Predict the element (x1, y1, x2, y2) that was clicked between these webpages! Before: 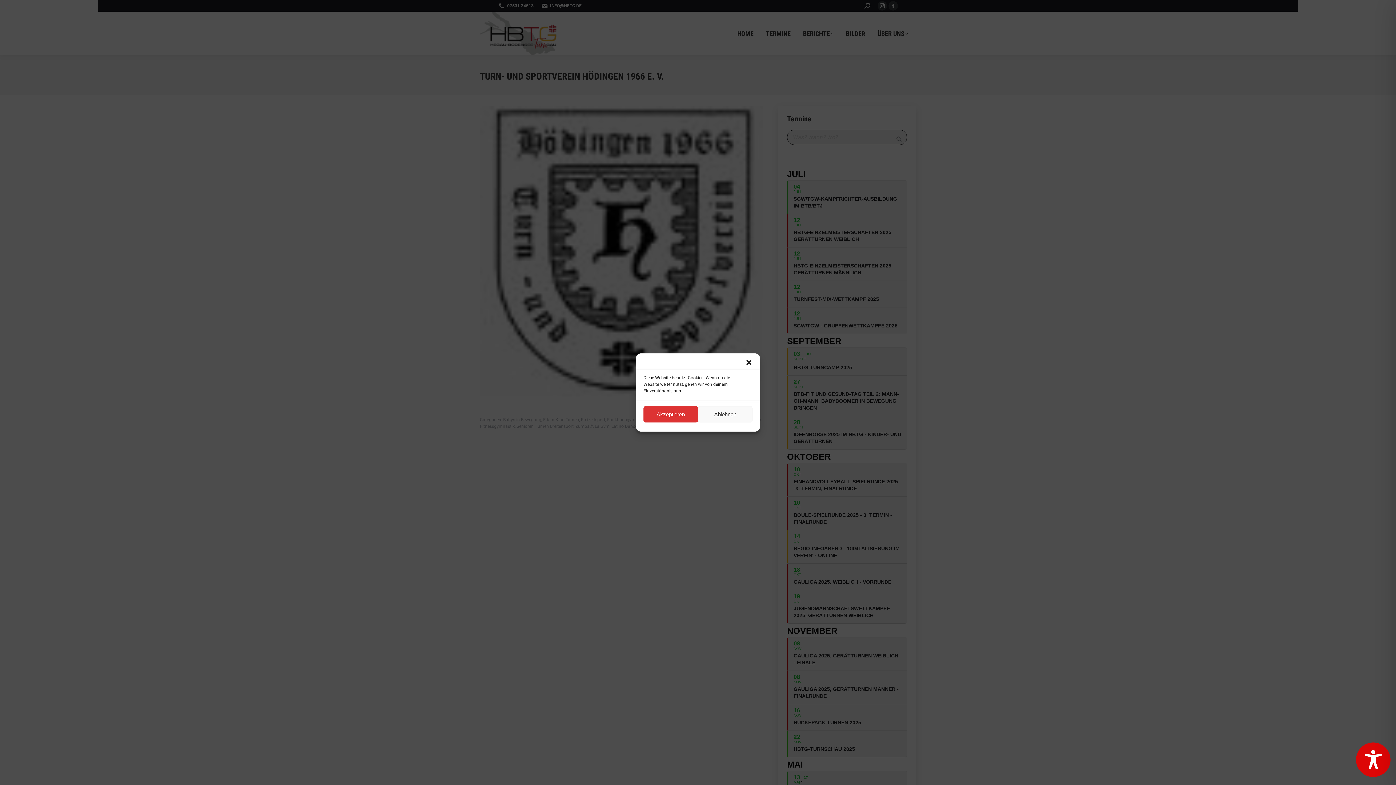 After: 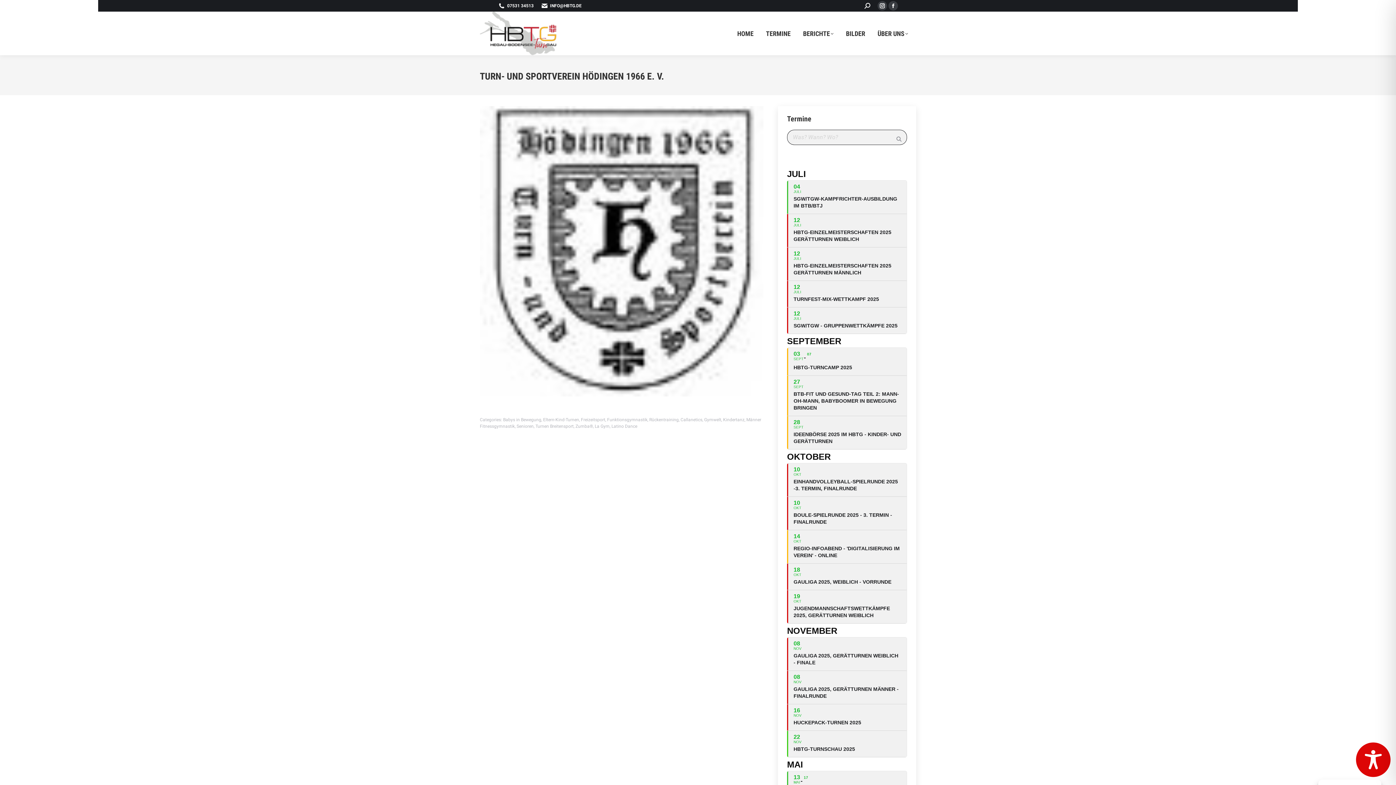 Action: label: Ablehnen bbox: (698, 406, 752, 422)